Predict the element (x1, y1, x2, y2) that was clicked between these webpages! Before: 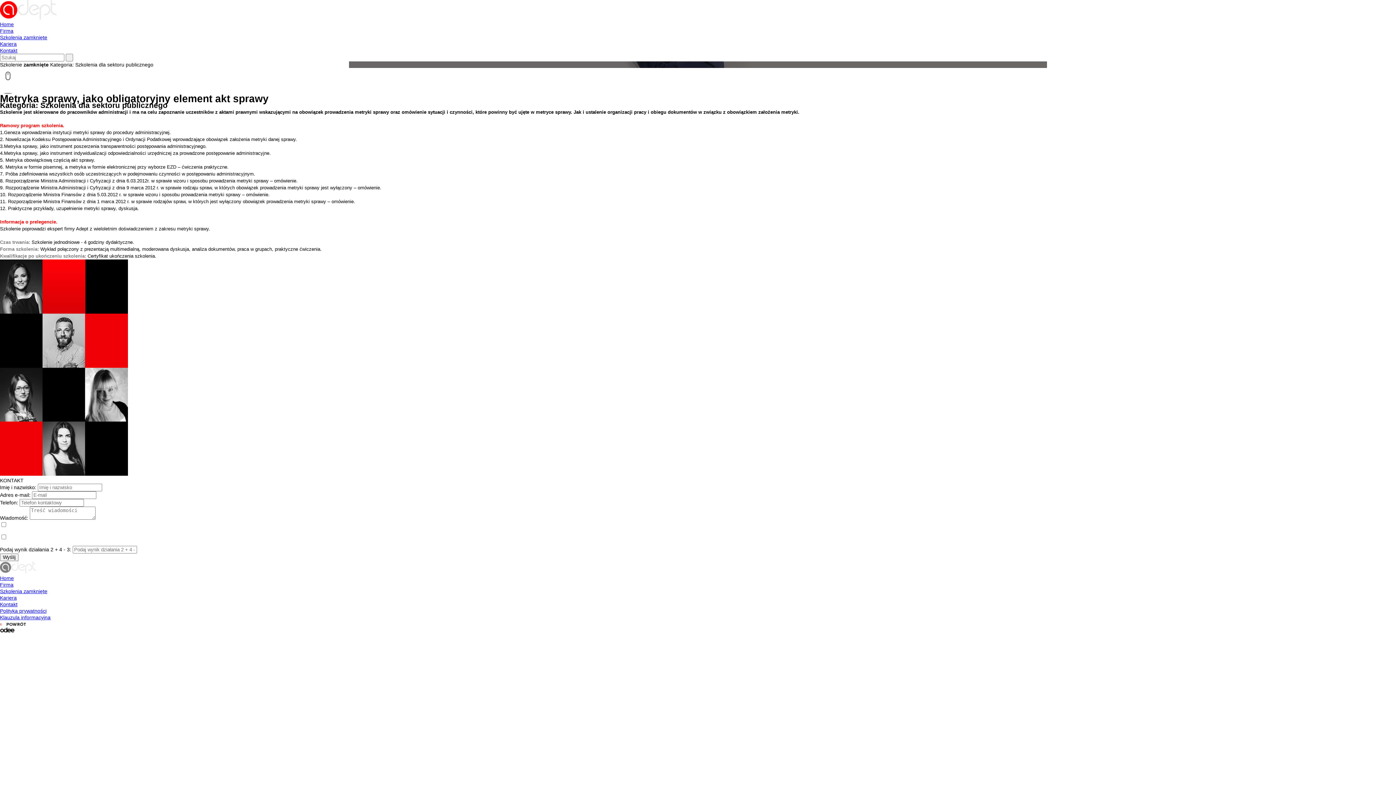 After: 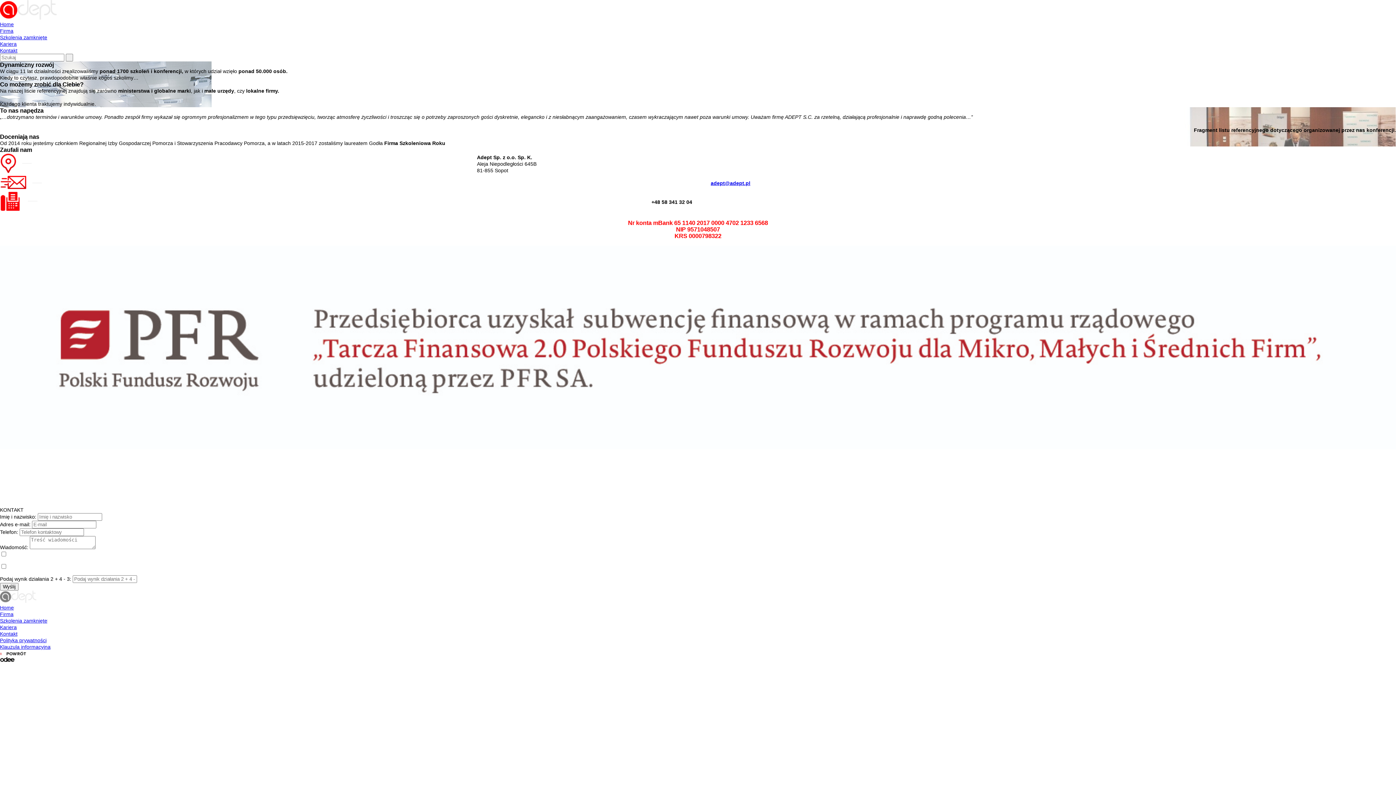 Action: label: Firma bbox: (0, 28, 13, 33)